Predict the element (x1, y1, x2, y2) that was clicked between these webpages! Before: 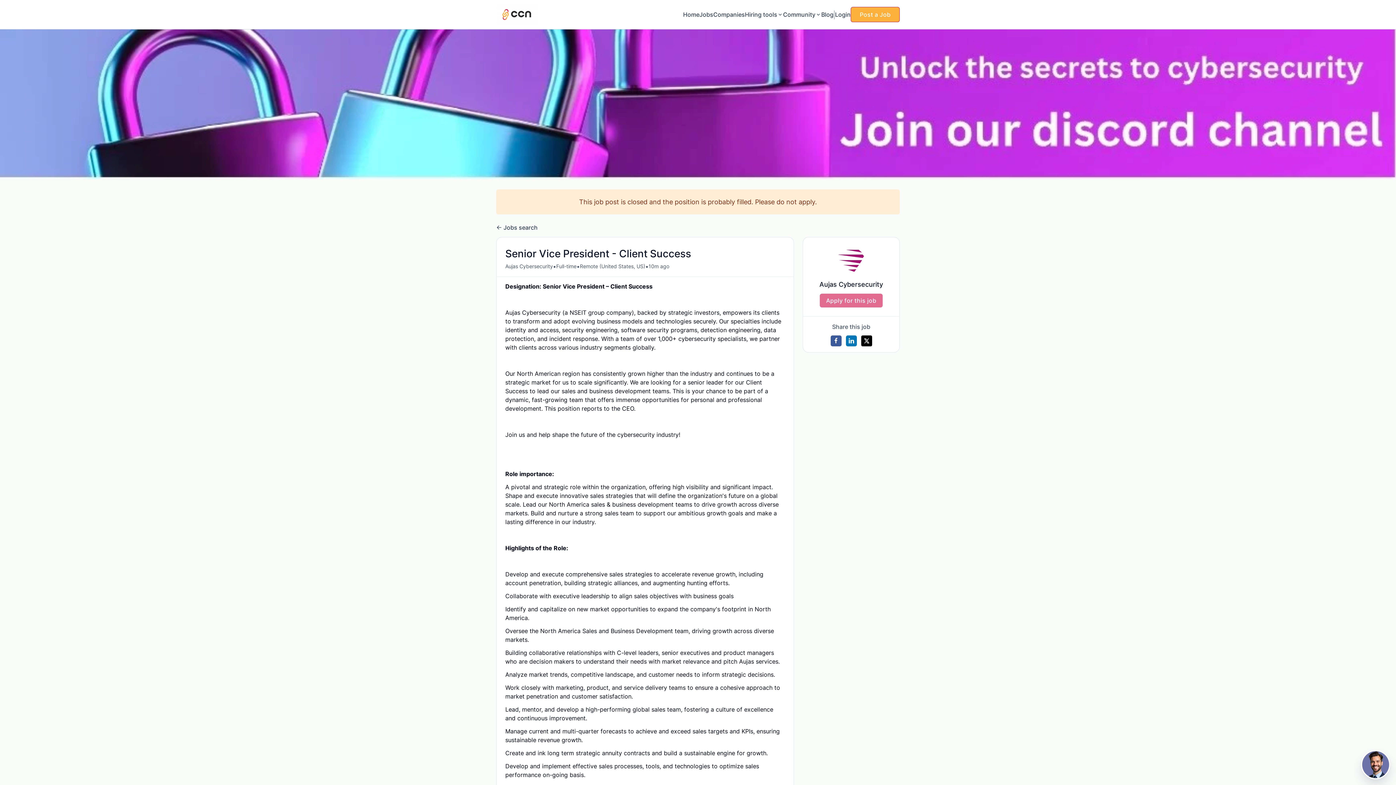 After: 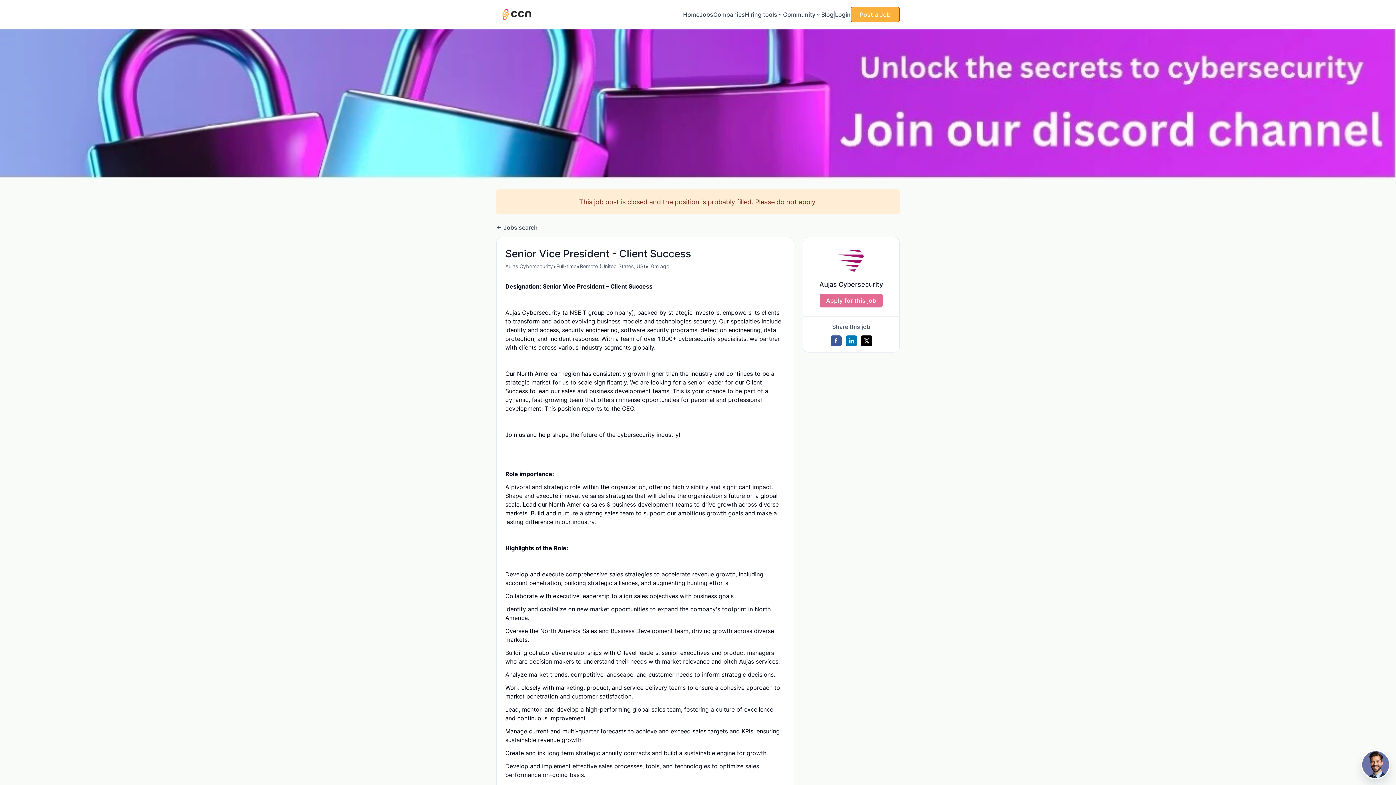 Action: bbox: (830, 335, 841, 346)